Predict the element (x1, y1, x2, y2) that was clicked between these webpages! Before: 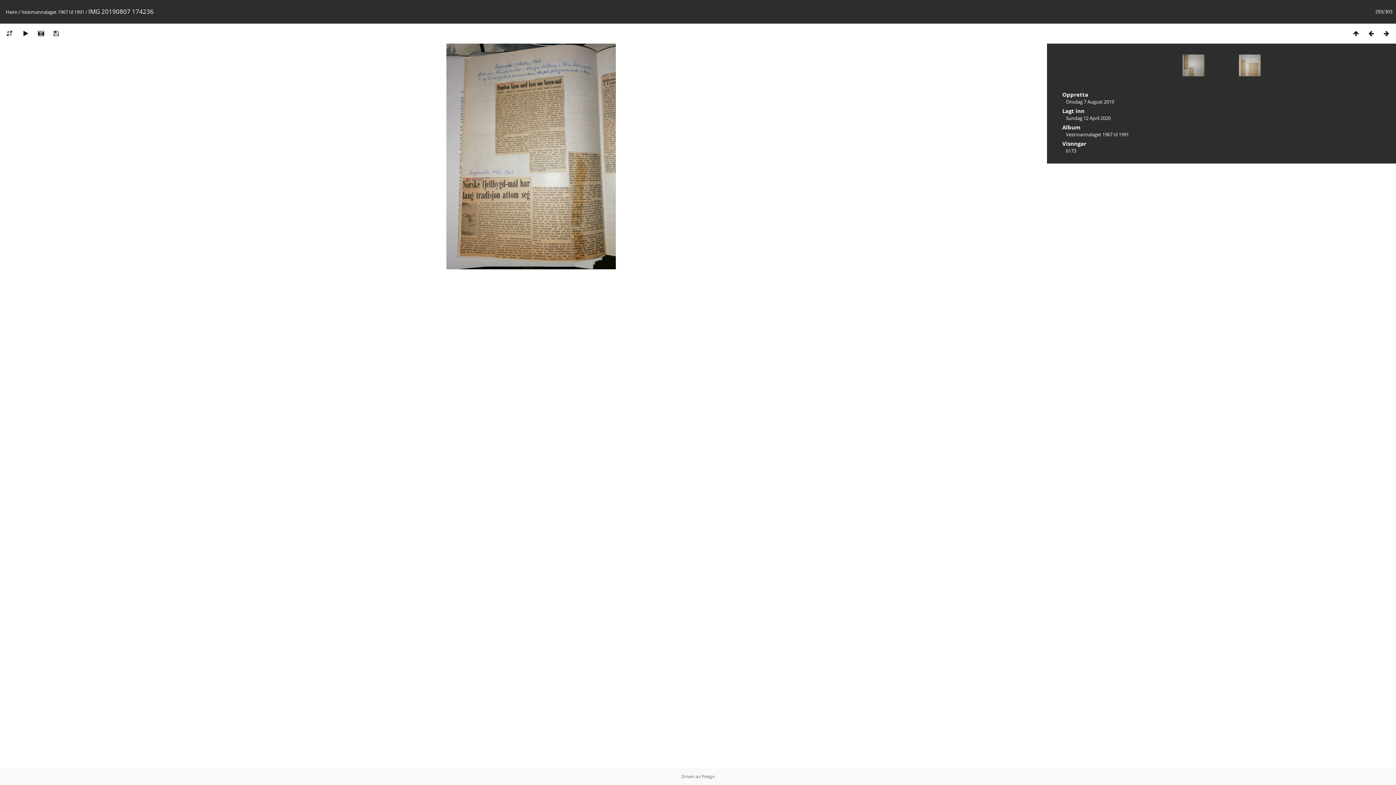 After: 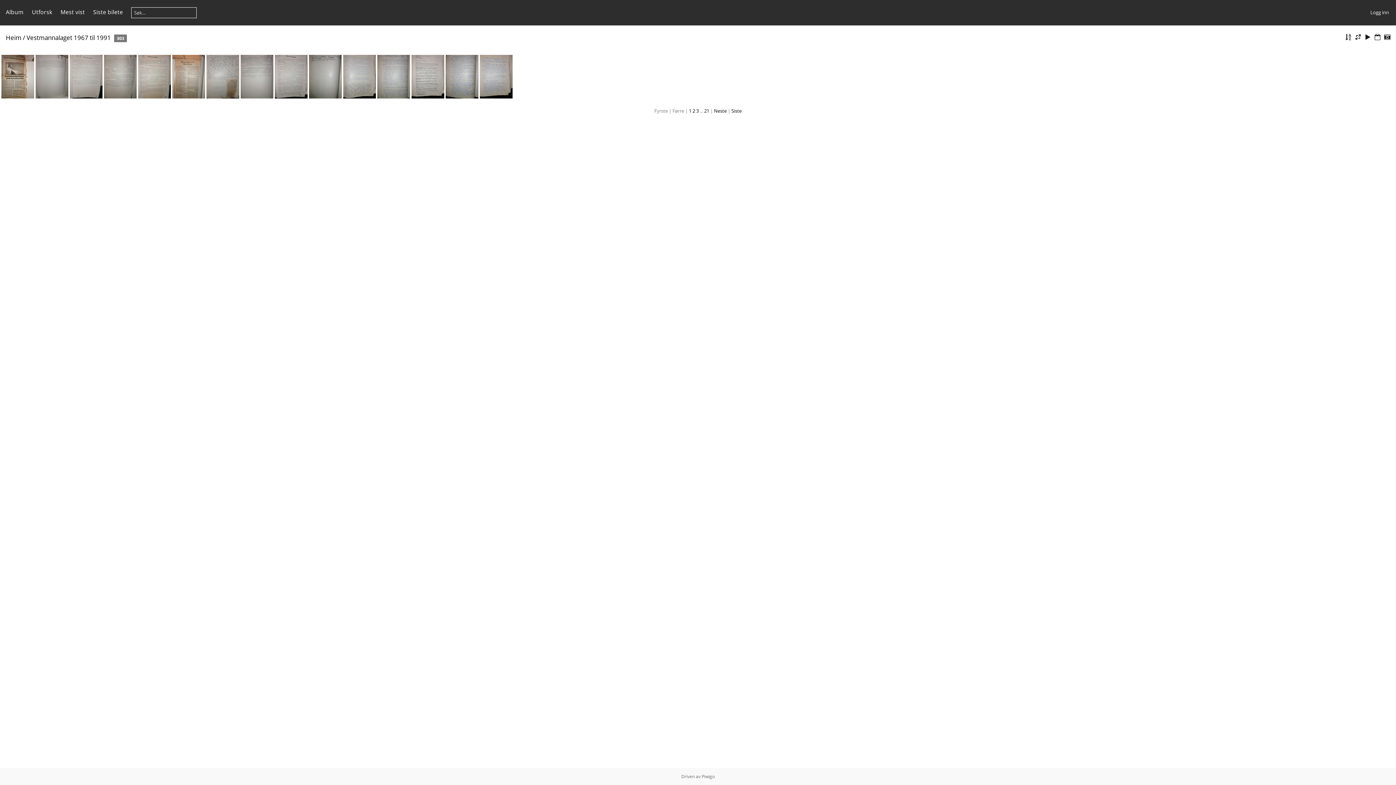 Action: label: Vestmannalaget 1967 til 1991 bbox: (1066, 131, 1129, 137)